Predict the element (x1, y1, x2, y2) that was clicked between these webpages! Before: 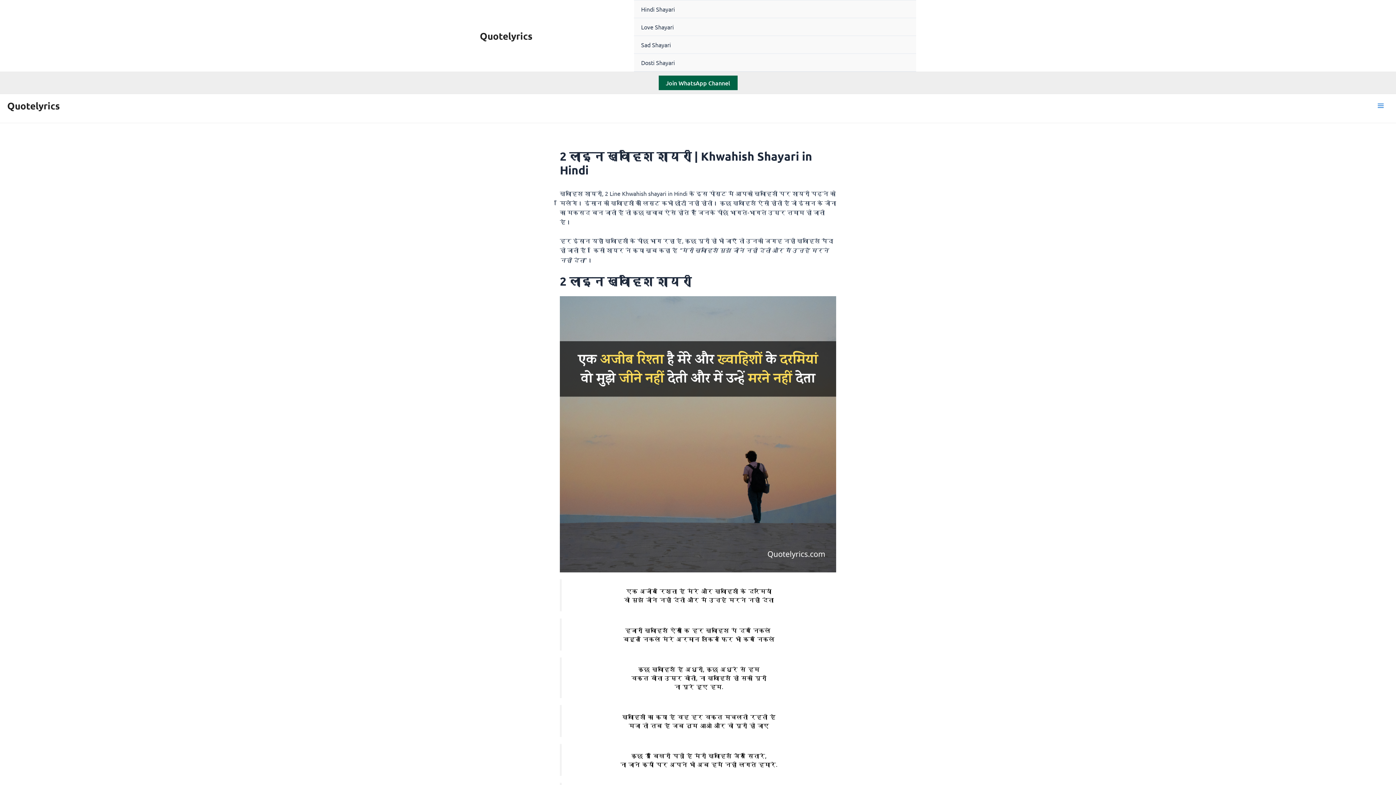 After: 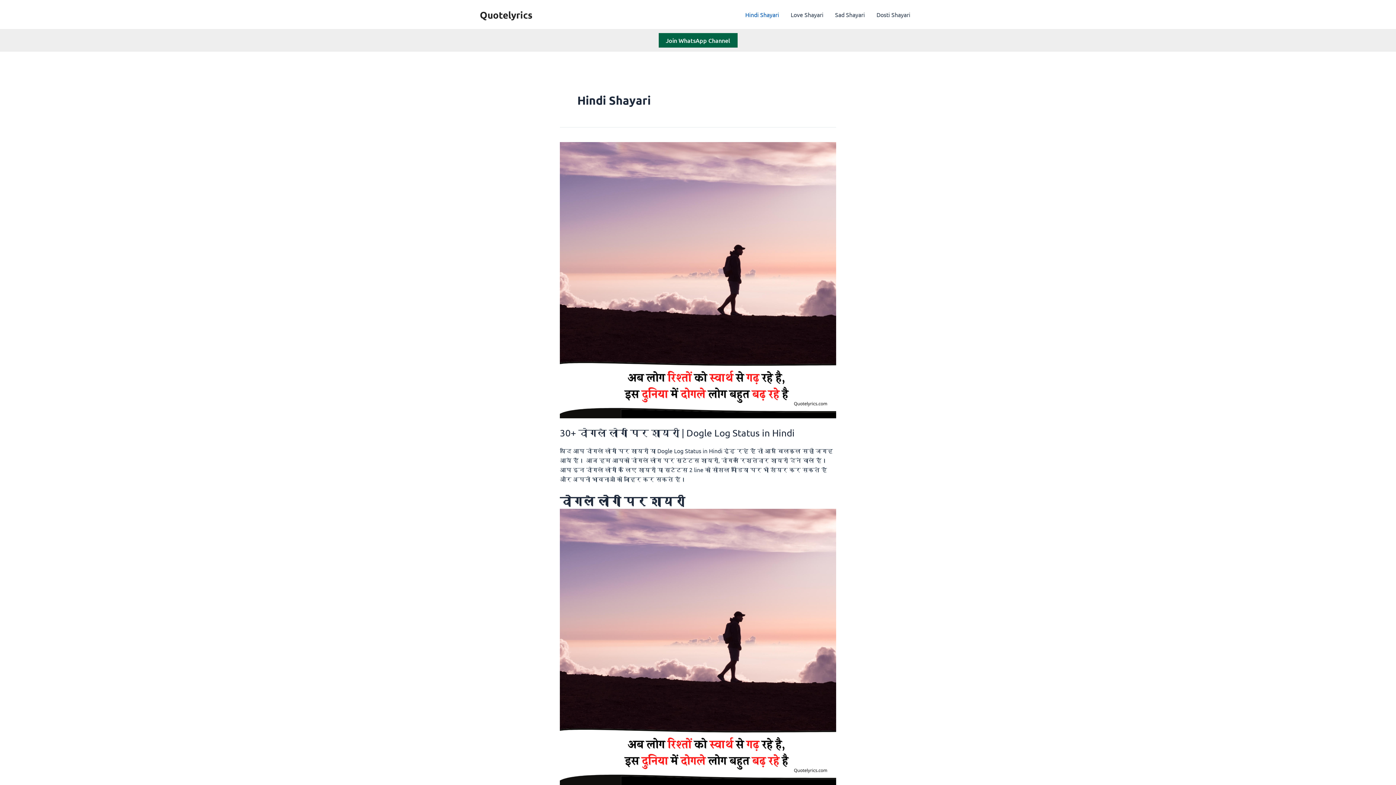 Action: bbox: (634, 0, 916, 18) label: Hindi Shayari